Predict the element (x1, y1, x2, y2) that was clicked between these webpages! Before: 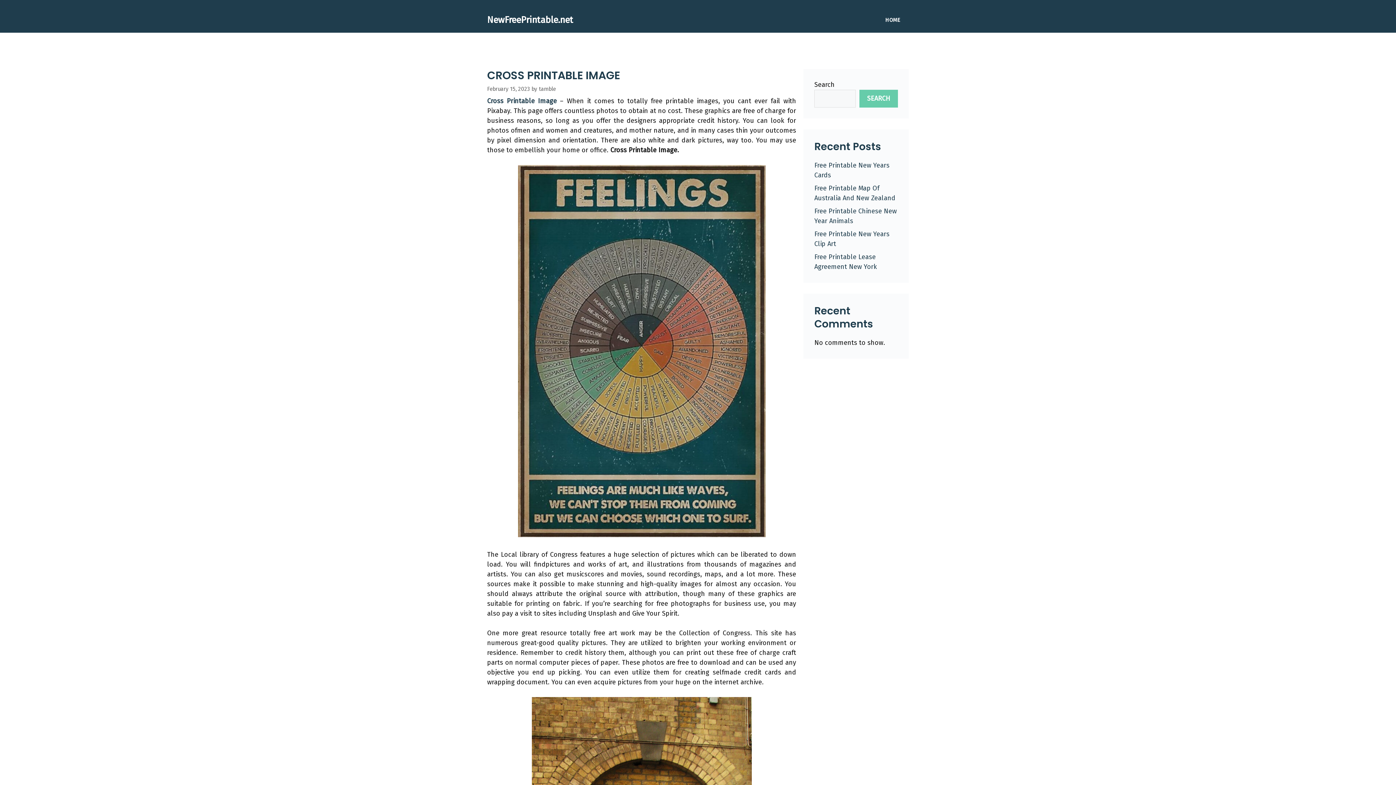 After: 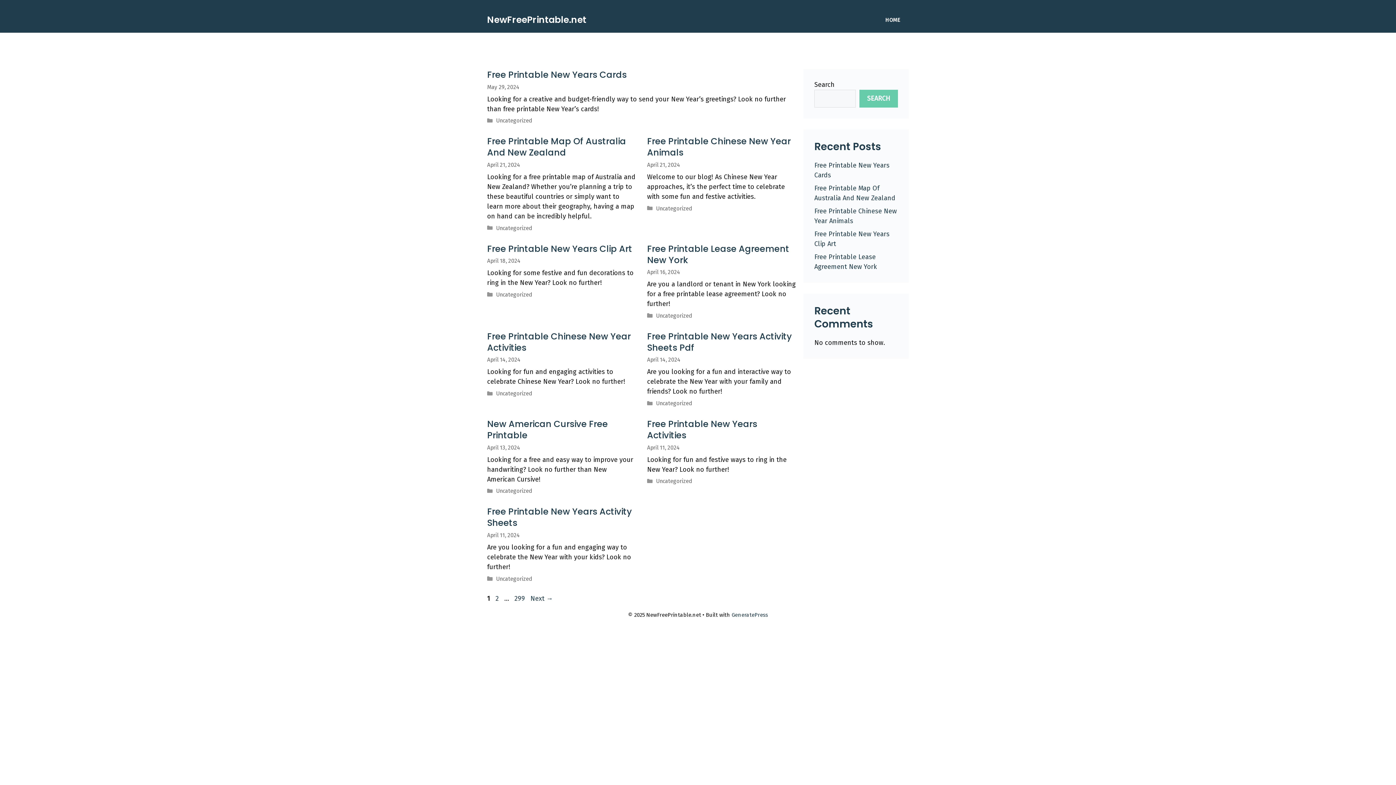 Action: label: NewFreePrintable.net bbox: (487, 14, 573, 25)